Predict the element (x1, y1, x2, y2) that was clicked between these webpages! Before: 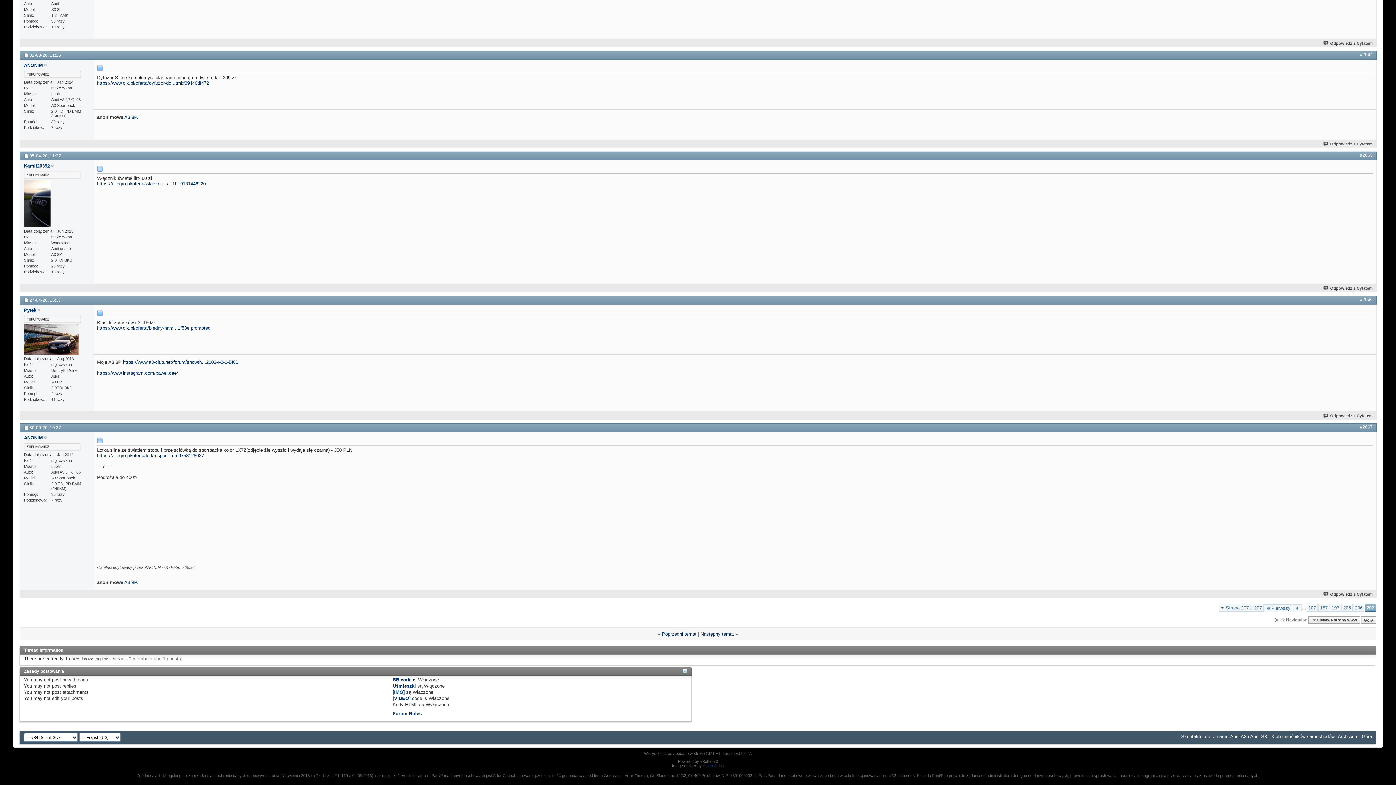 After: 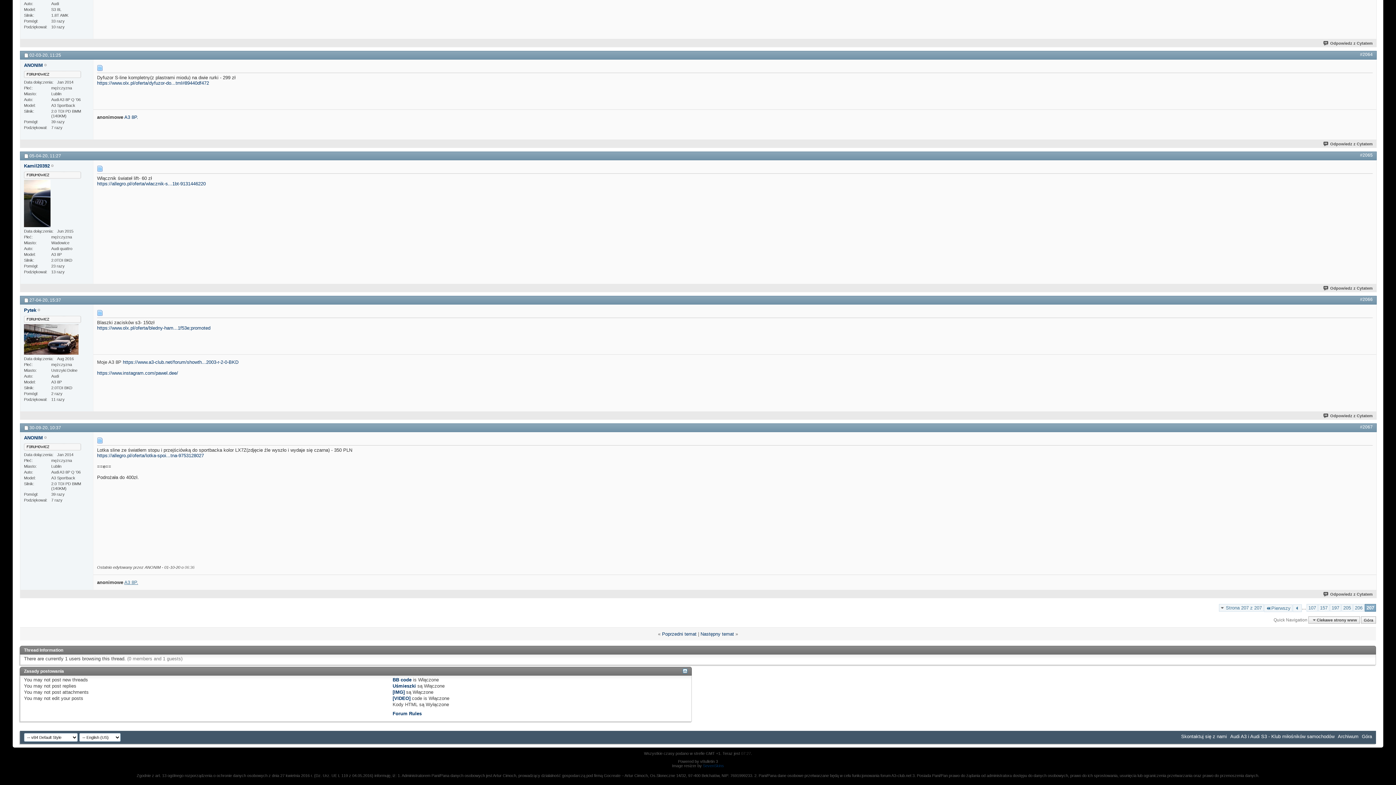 Action: label: A3 8P. bbox: (124, 580, 138, 585)